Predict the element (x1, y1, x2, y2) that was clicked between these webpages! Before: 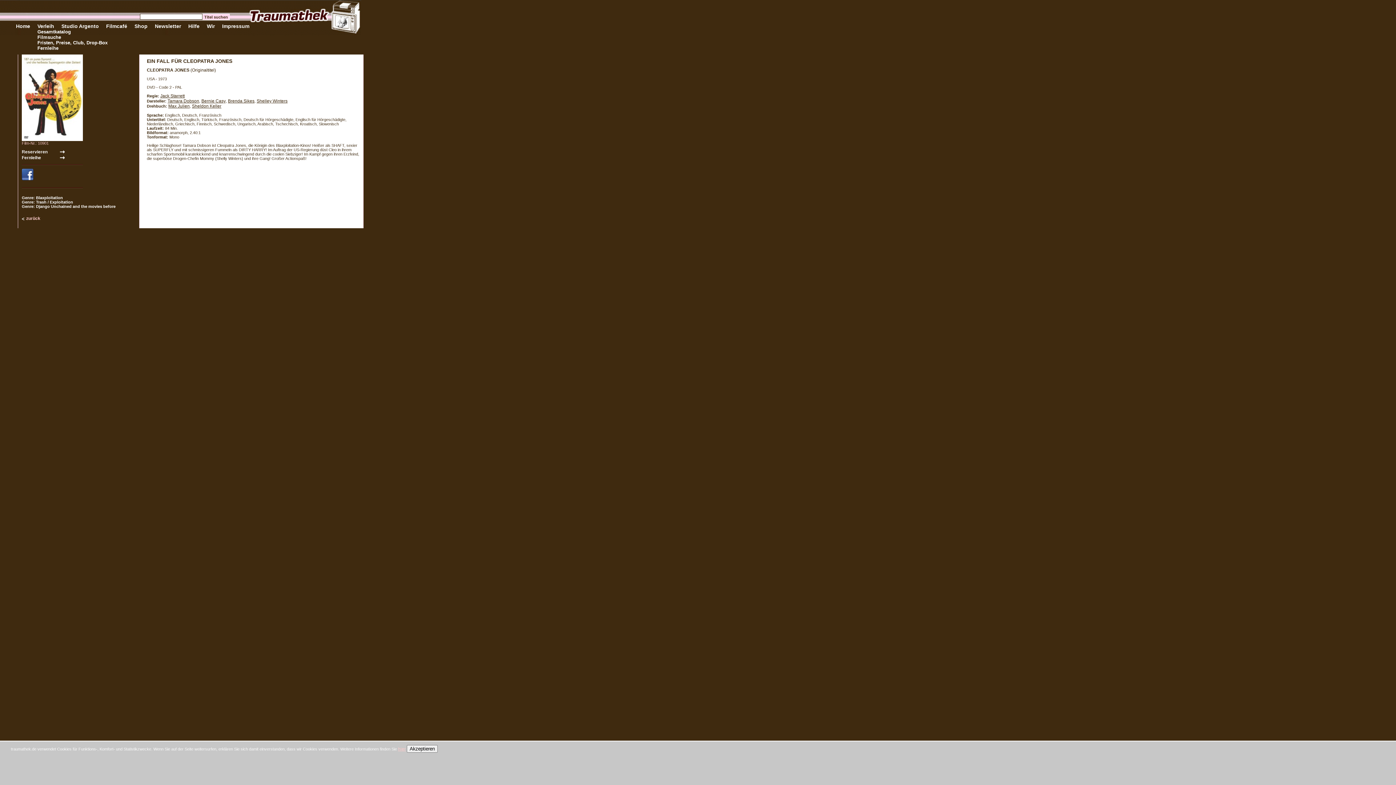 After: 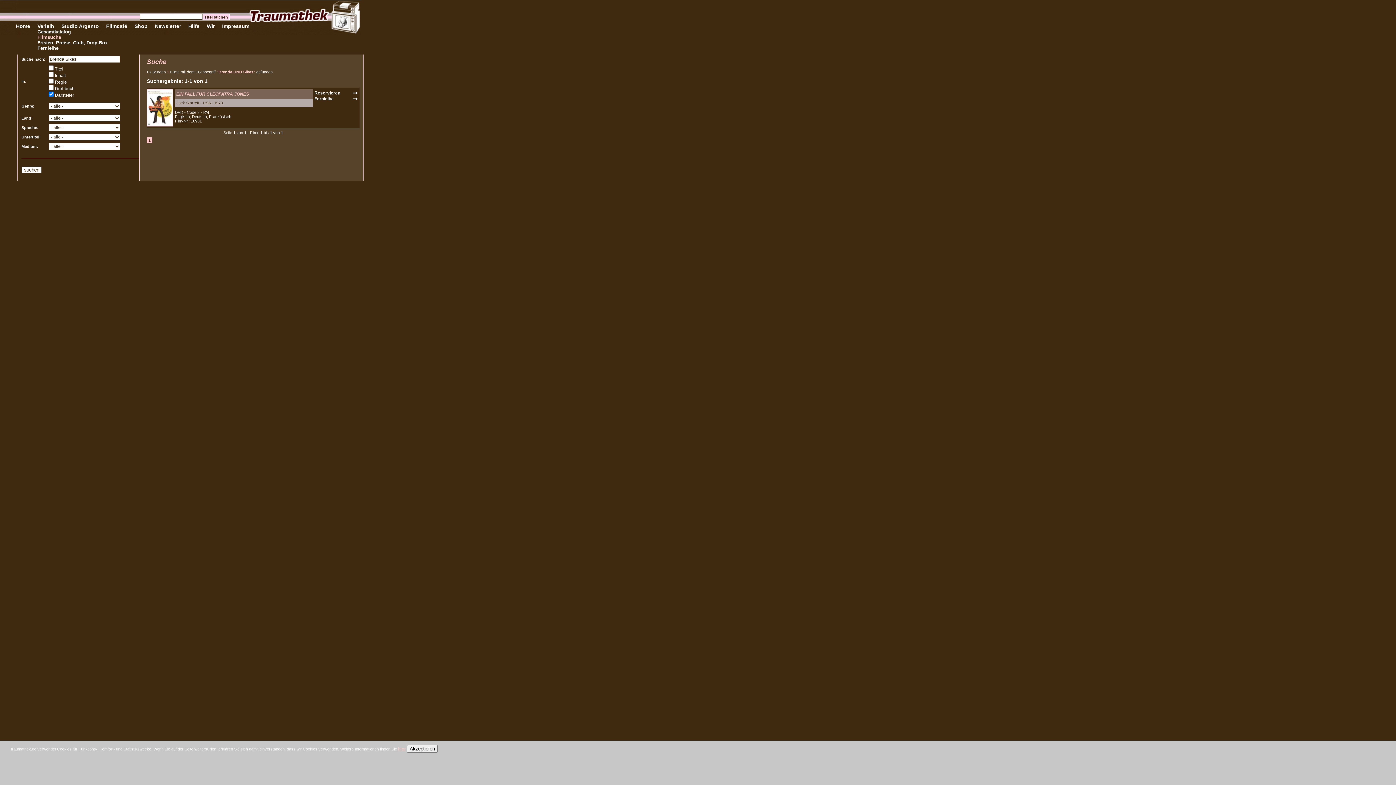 Action: bbox: (228, 98, 254, 103) label: Brenda Sikes